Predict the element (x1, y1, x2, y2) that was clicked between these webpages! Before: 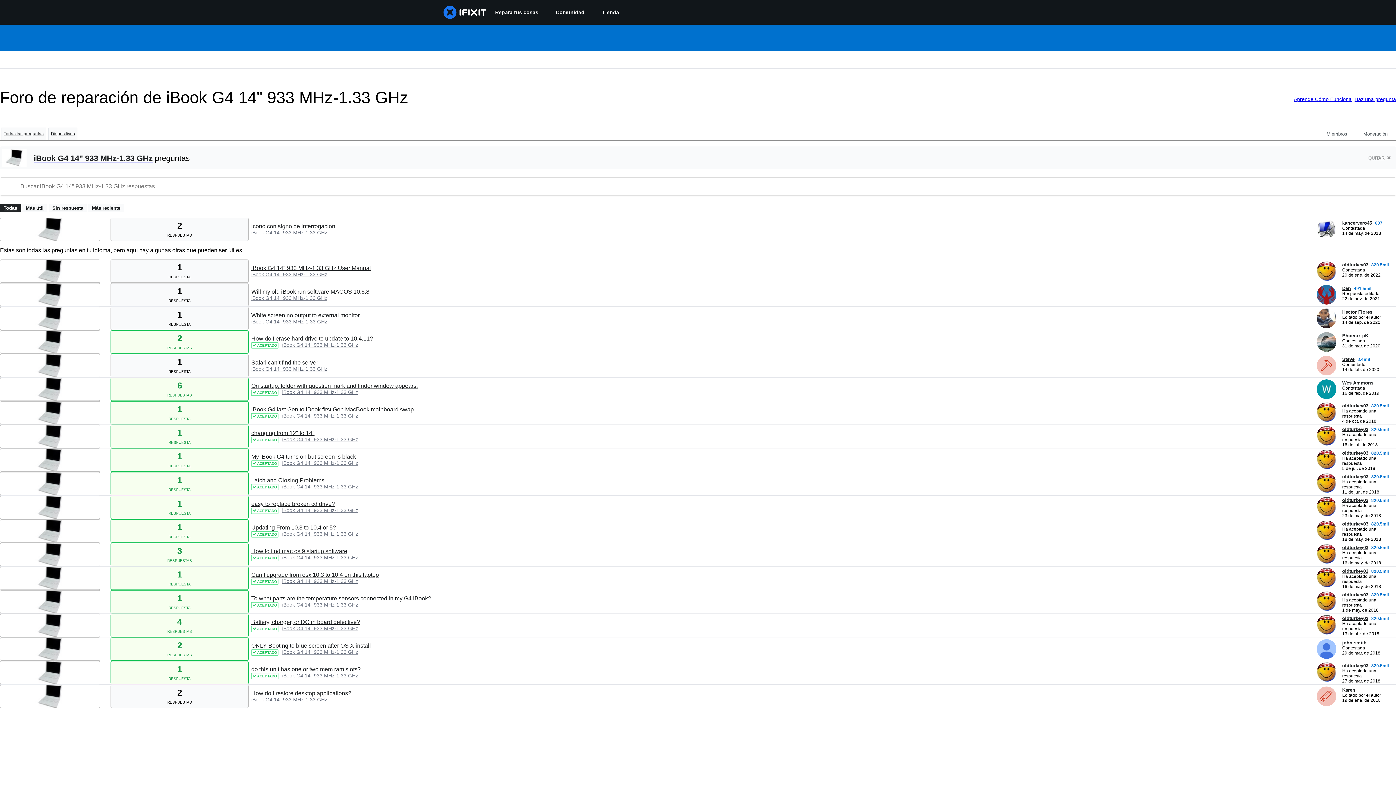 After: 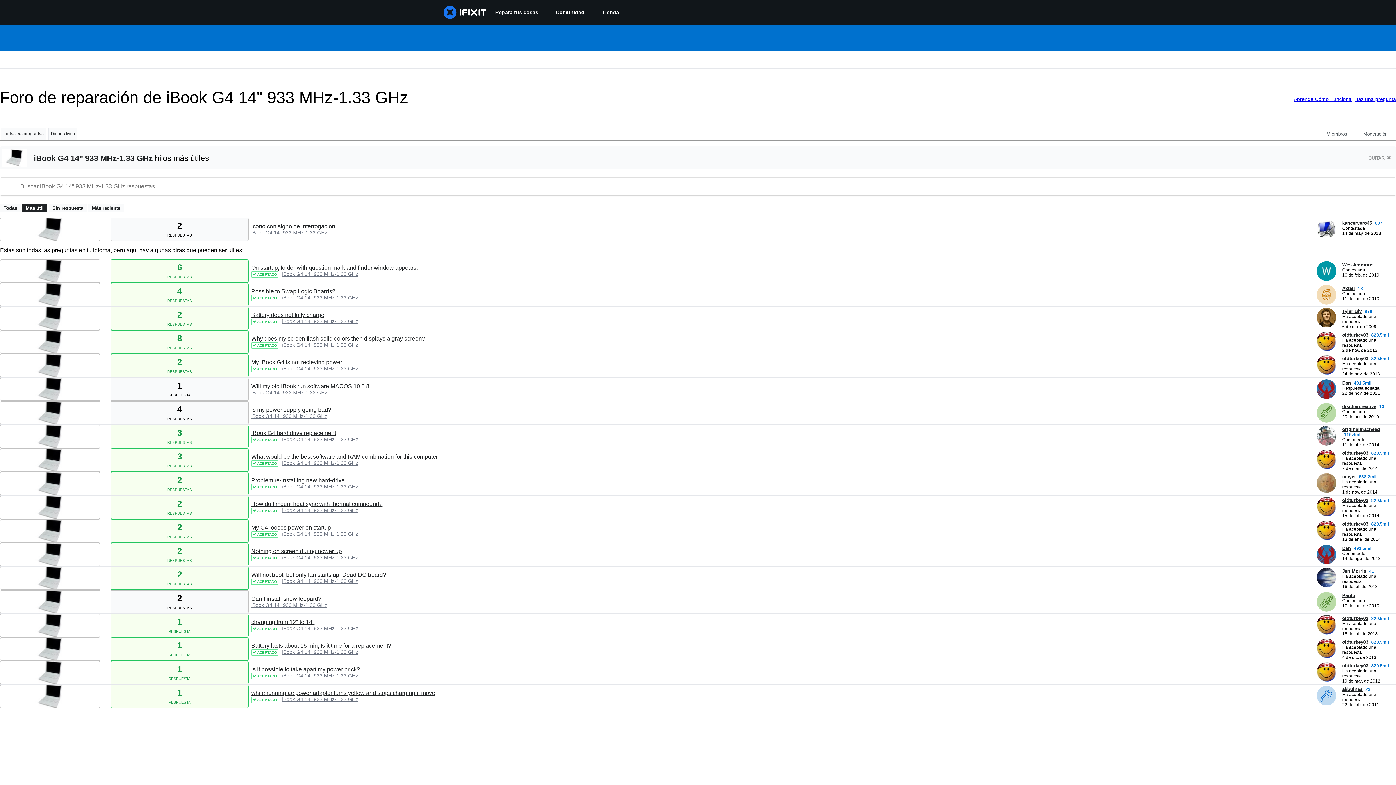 Action: label: iBook G4 14" 933 MHz-1.33 GHz bbox: (282, 436, 358, 442)